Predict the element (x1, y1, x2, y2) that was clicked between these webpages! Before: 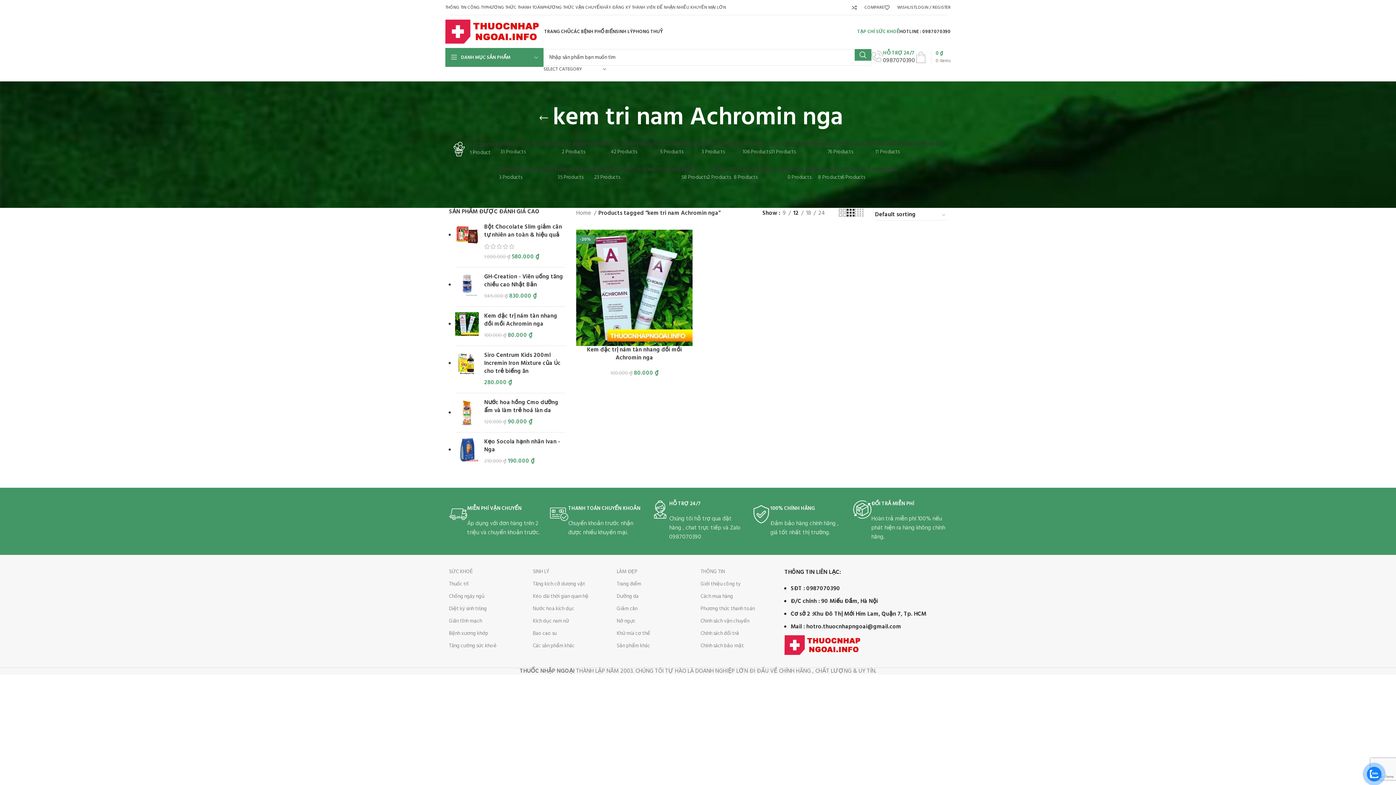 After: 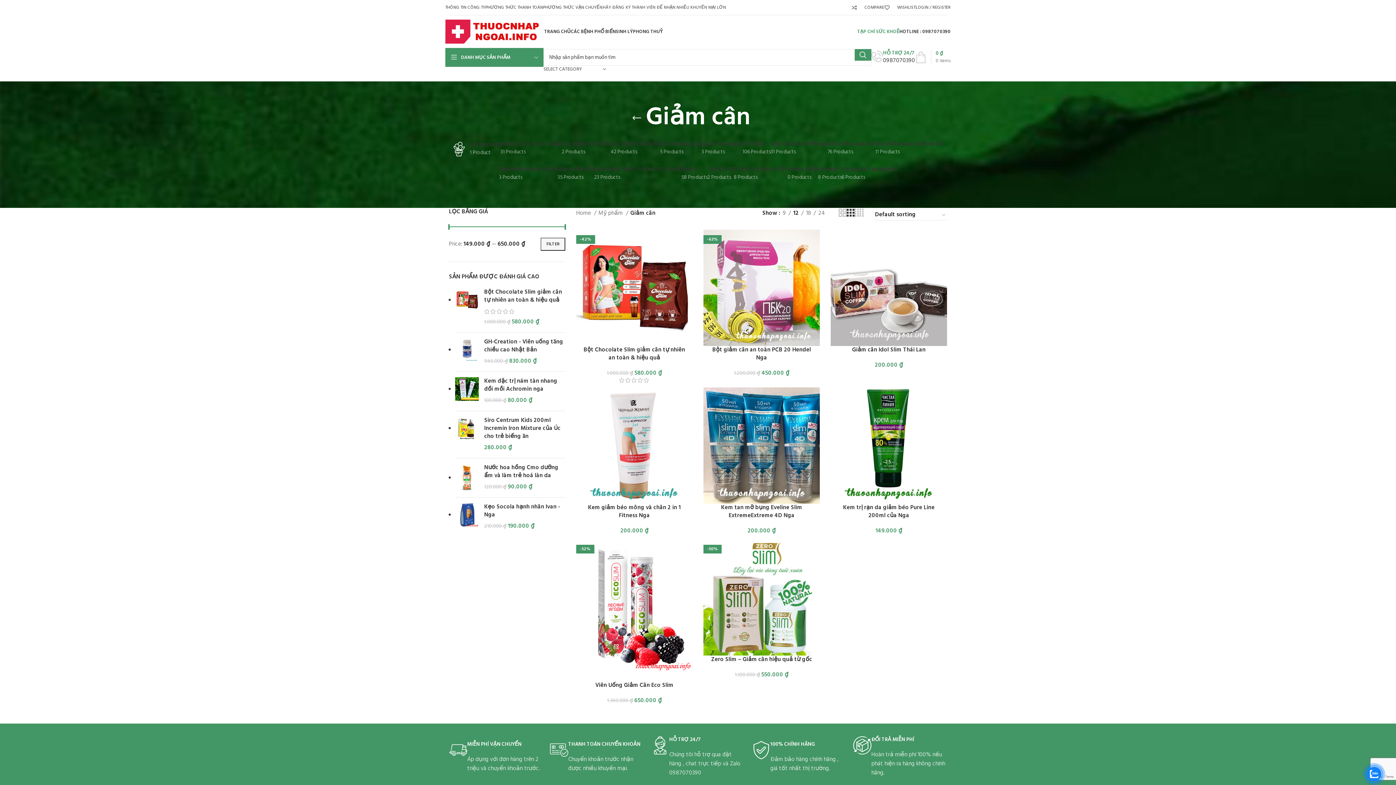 Action: label: Giảm cân bbox: (616, 603, 693, 615)